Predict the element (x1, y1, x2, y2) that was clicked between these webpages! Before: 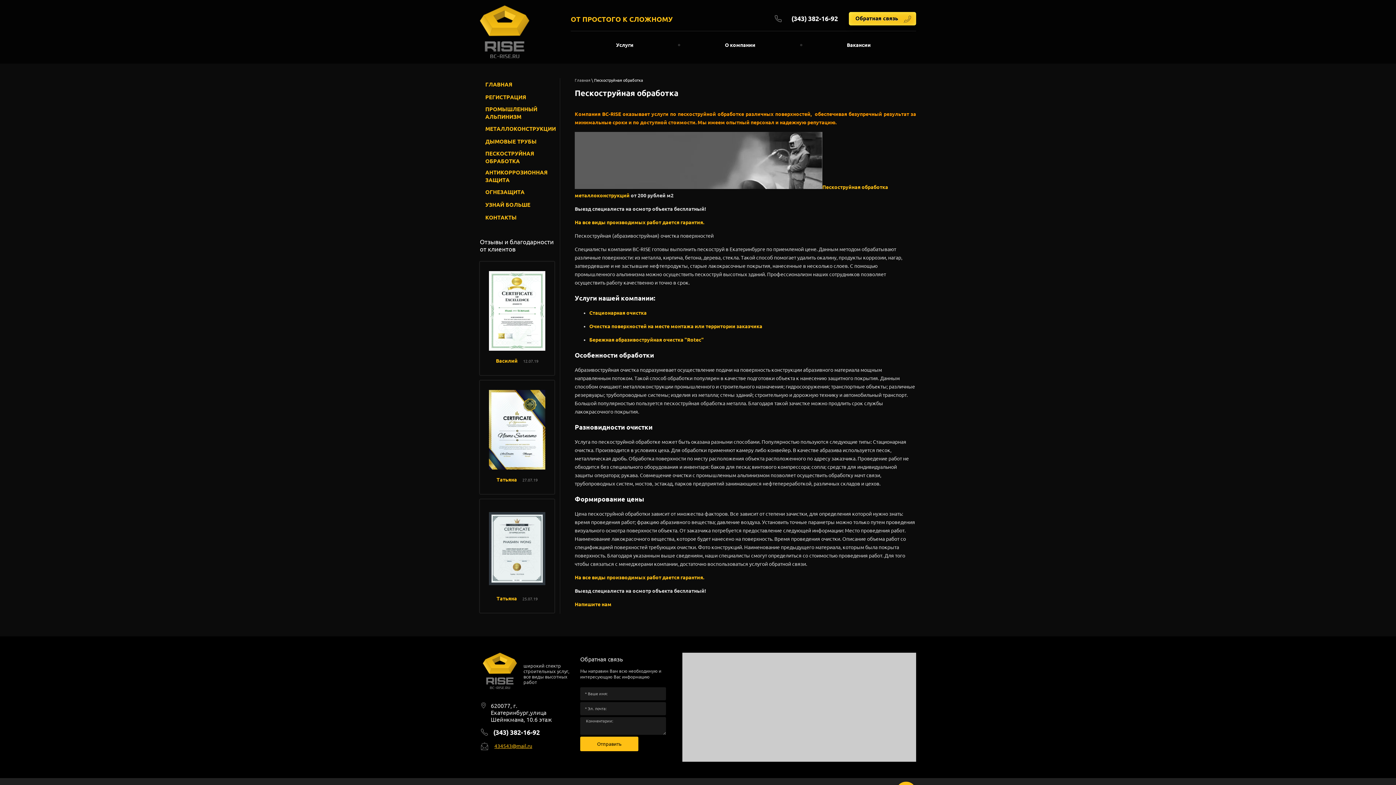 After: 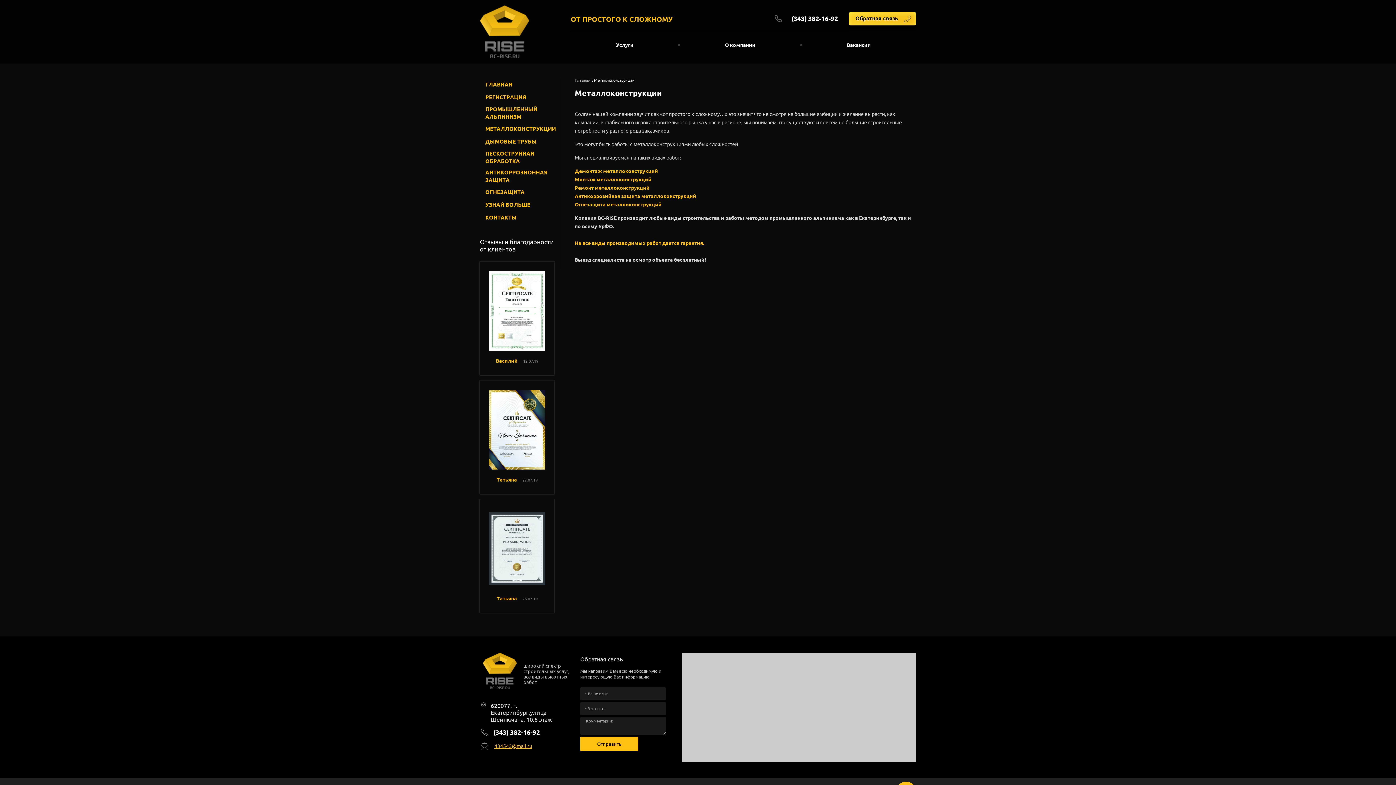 Action: label: МЕТАЛЛОКОНСТРУКЦИИ bbox: (480, 122, 560, 135)